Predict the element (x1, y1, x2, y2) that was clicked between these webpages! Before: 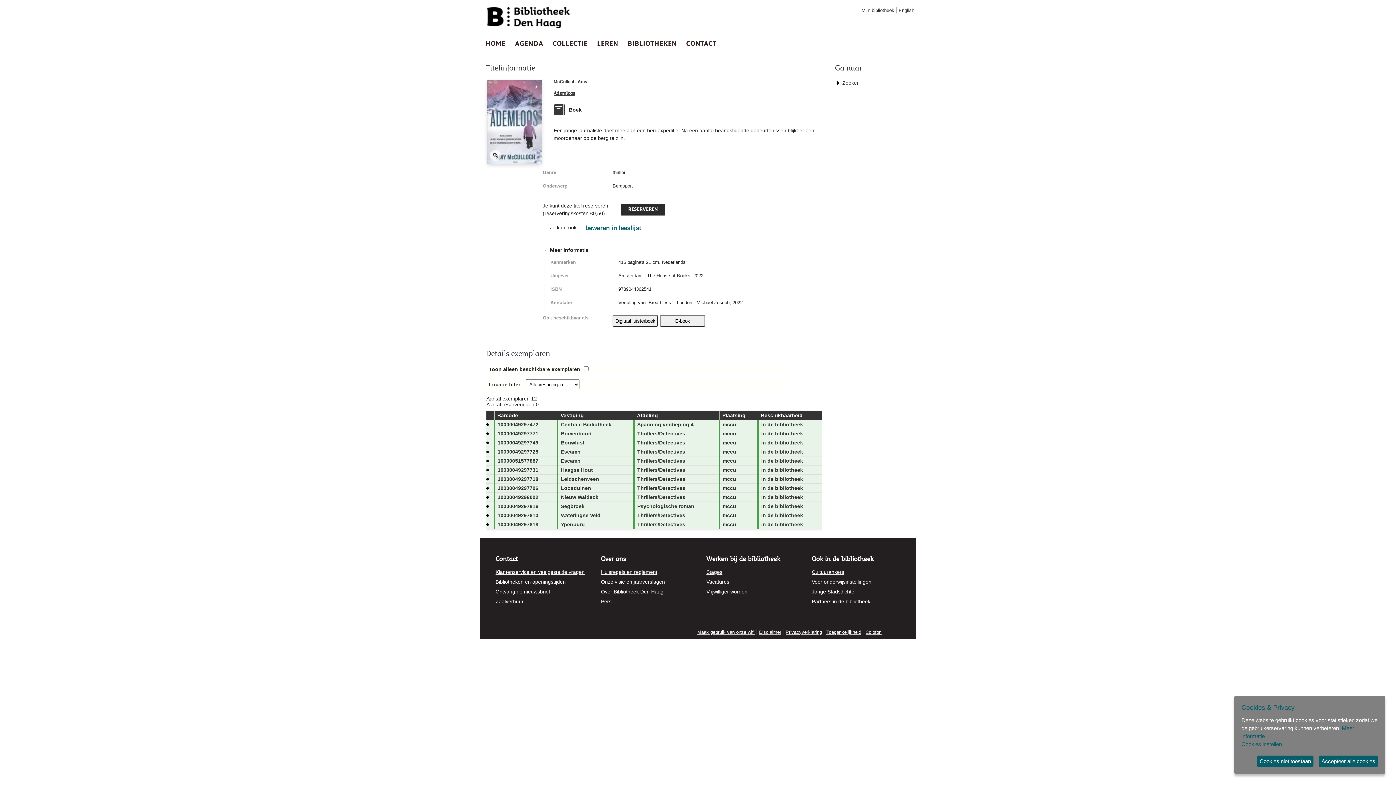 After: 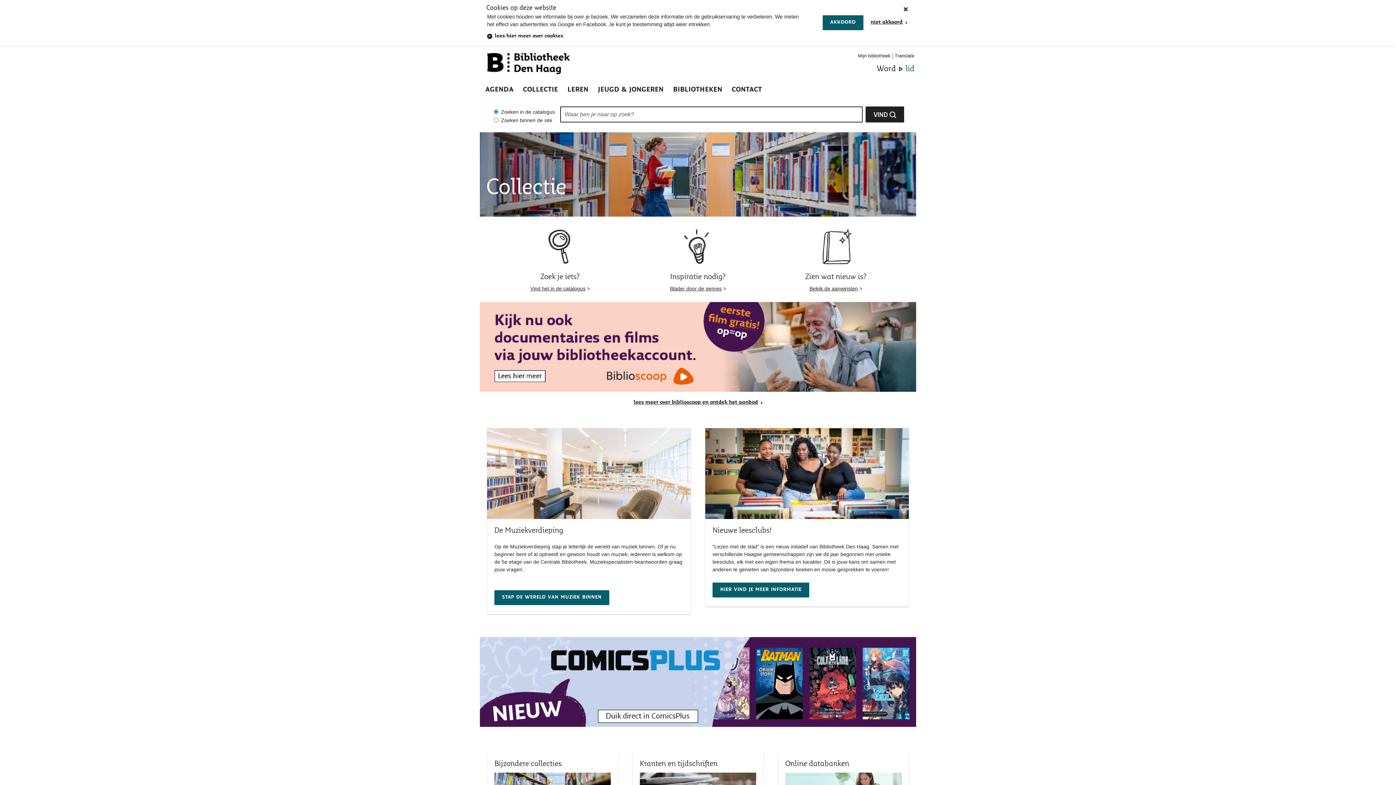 Action: bbox: (552, 32, 591, 55) label: COLLECTIE